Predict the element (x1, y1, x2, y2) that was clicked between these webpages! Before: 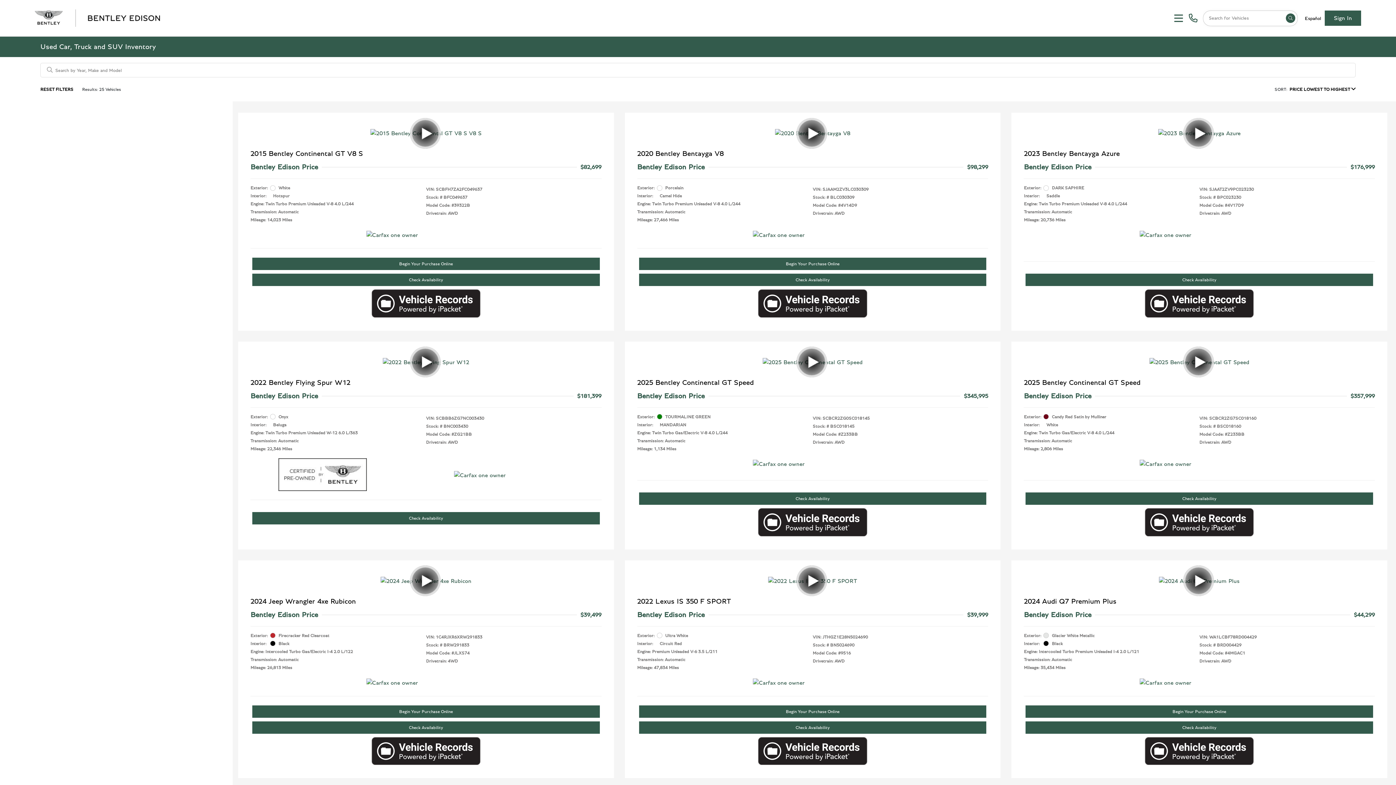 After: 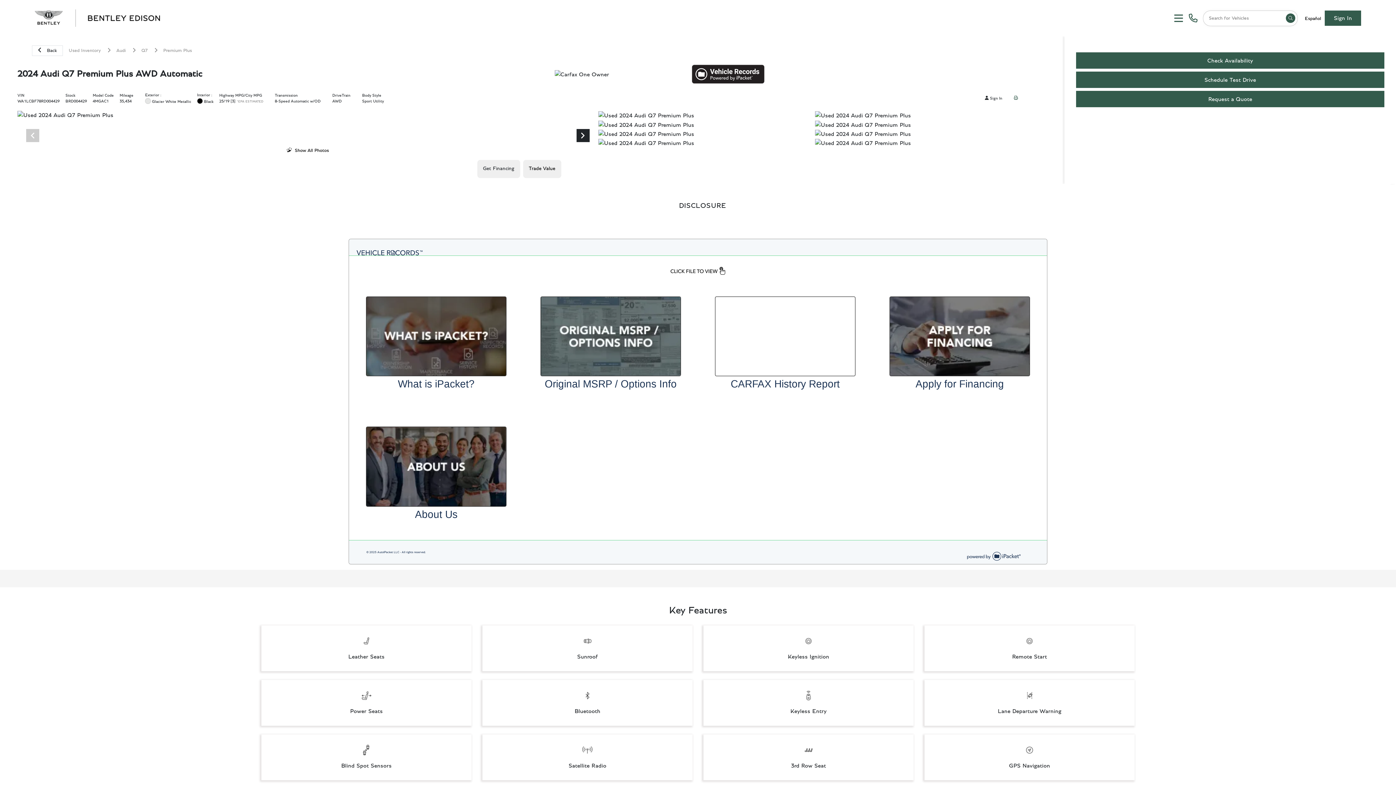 Action: label: 2024 Audi Q7 Premium Plus
Bentley Edison Price
$44,299
Exterior:
Glacier White Metallic
Interior:
Black
Engine: Intercooled Turbo Premium Unleaded I-4 2.0 L/121
Transmission: Automatic
Mileage: 35,434 Miles
VIN: WA1LCBF78RD004429
Stock: # BRD004429
Model Code: #4MGAC1
Drivetrain: AWD
Begin Your Purchase Online
Check Availability bbox: (1011, 560, 1387, 778)